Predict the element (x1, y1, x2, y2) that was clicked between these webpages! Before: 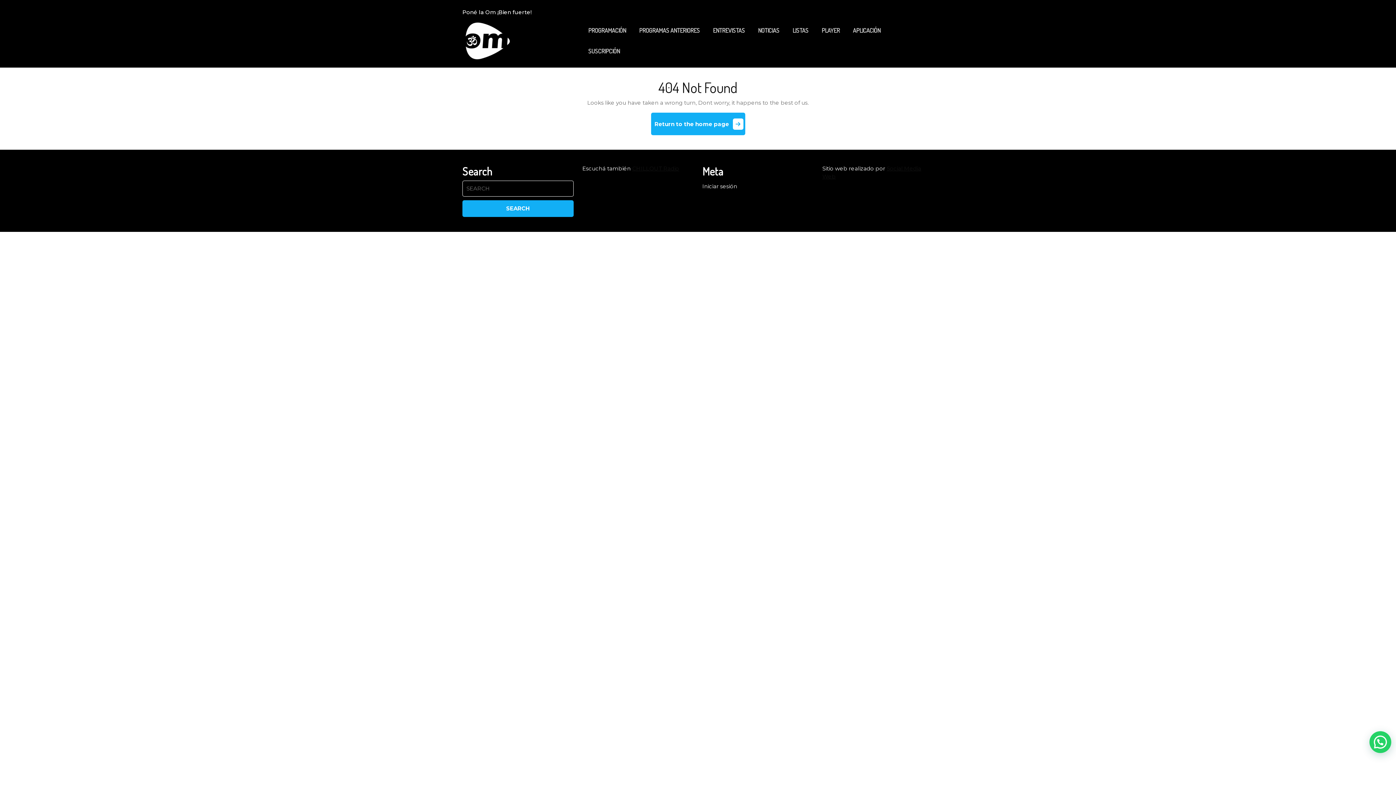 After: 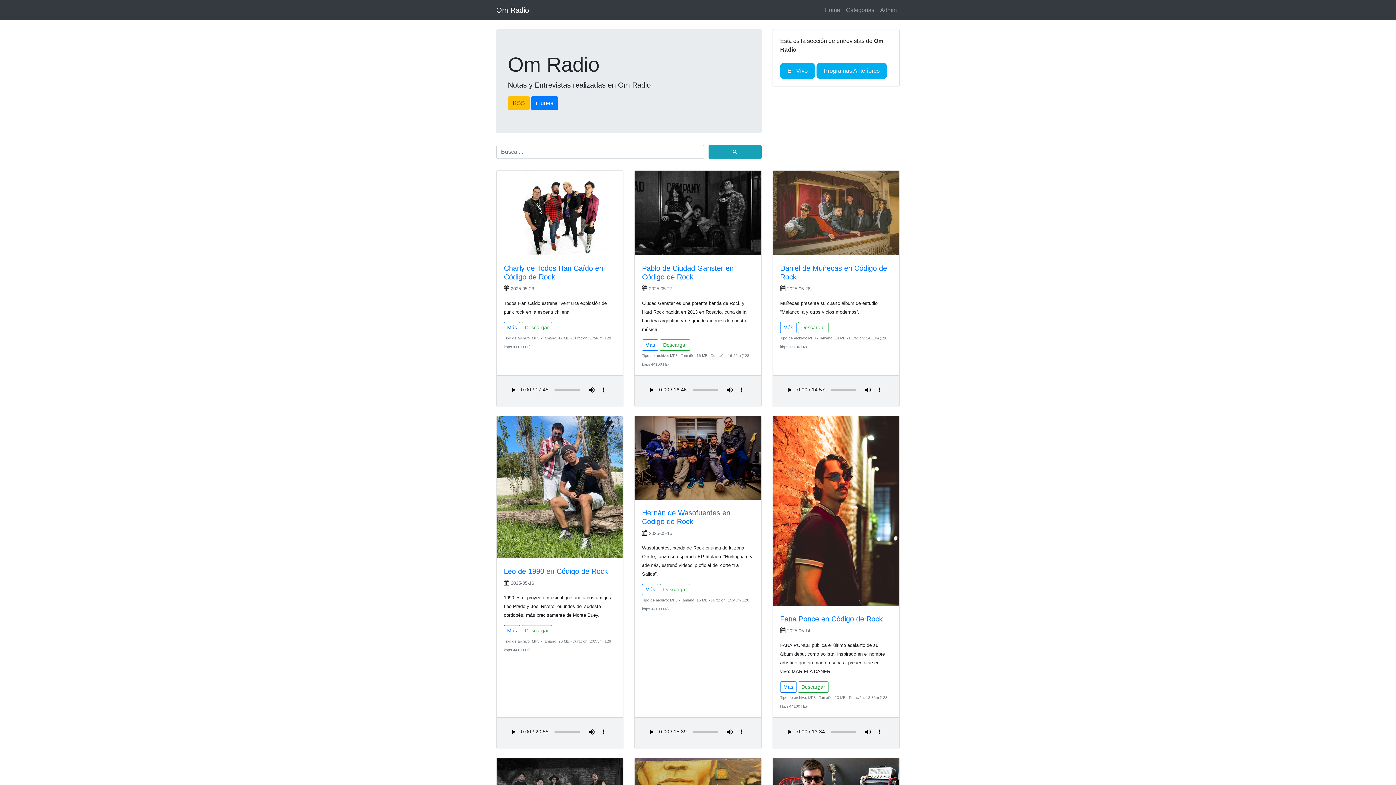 Action: bbox: (707, 20, 750, 40) label: ENTREVISTAS